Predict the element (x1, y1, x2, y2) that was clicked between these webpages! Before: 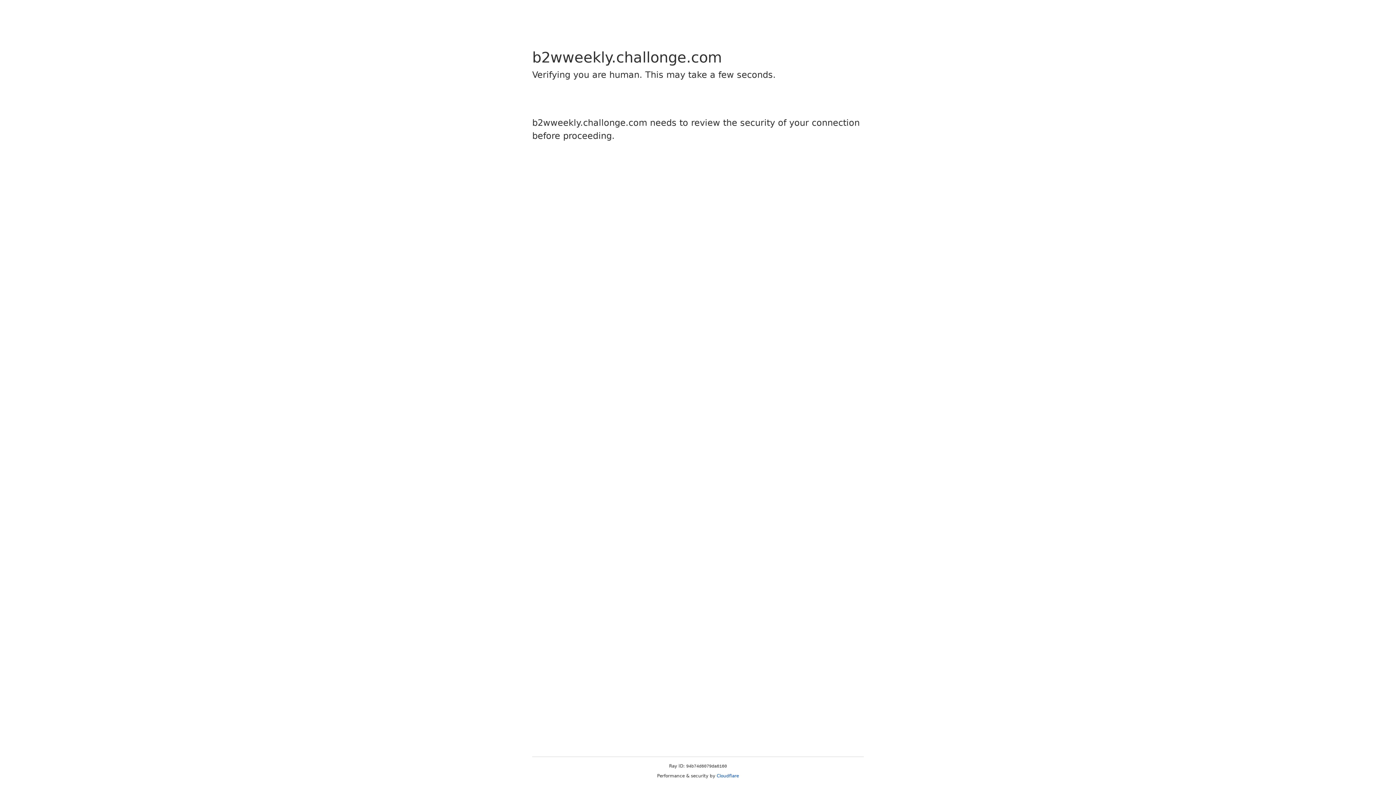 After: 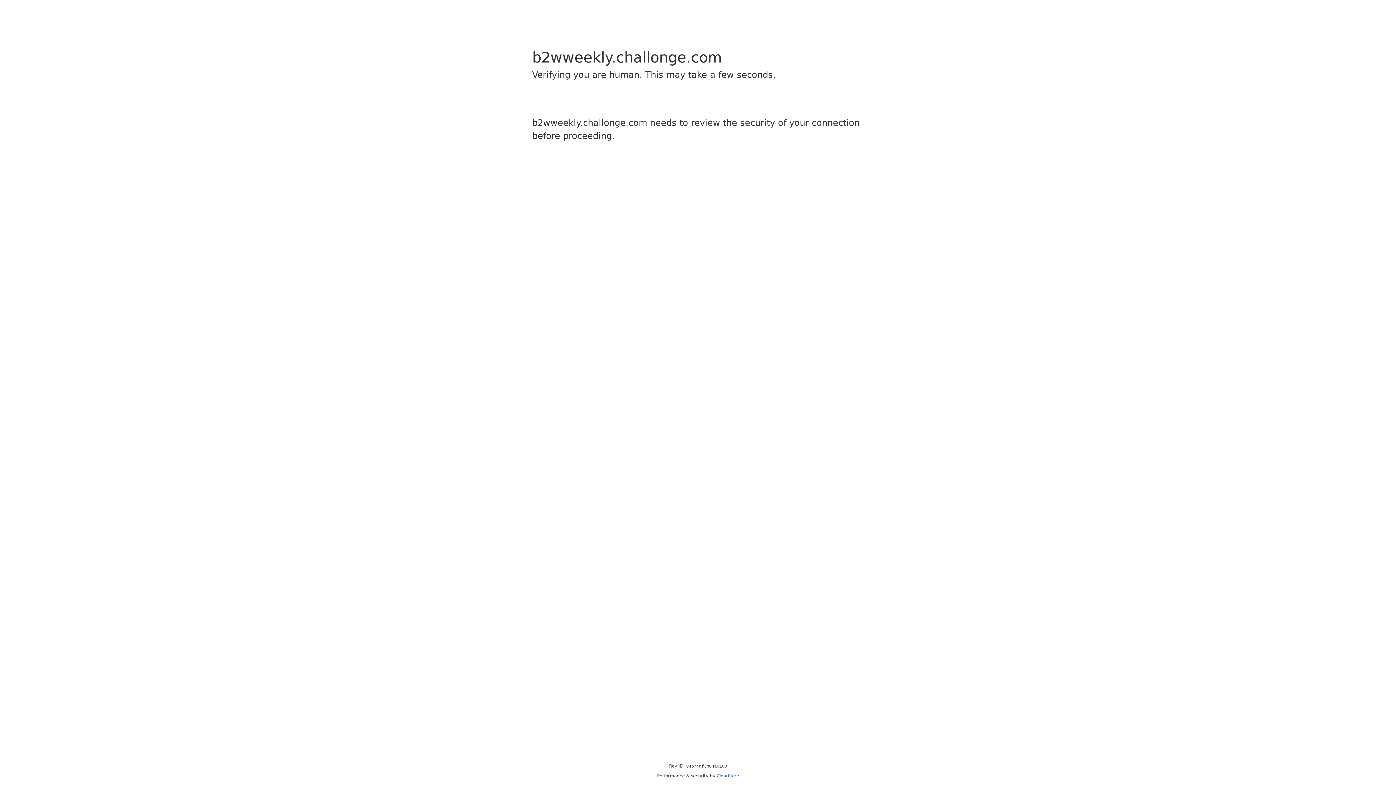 Action: bbox: (716, 773, 739, 778) label: Cloudflare